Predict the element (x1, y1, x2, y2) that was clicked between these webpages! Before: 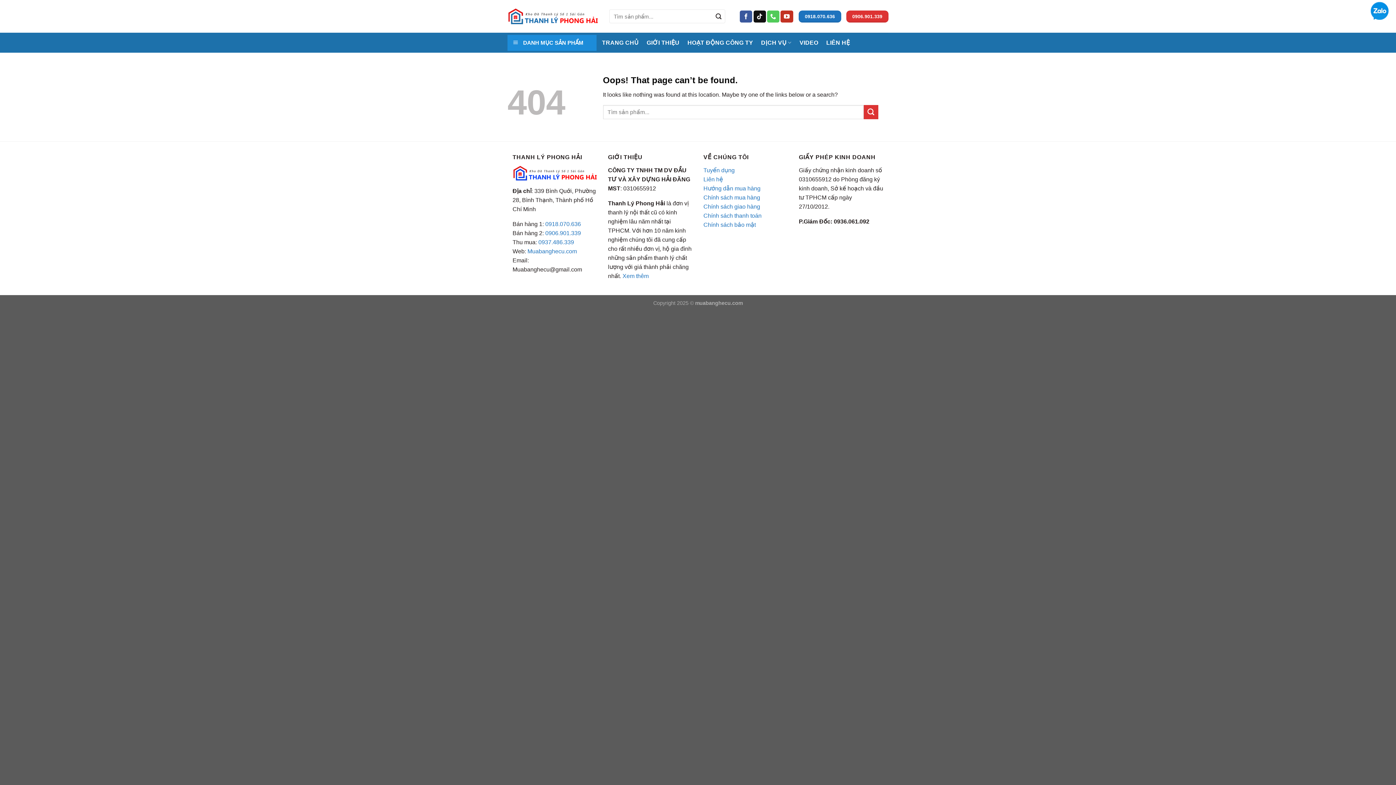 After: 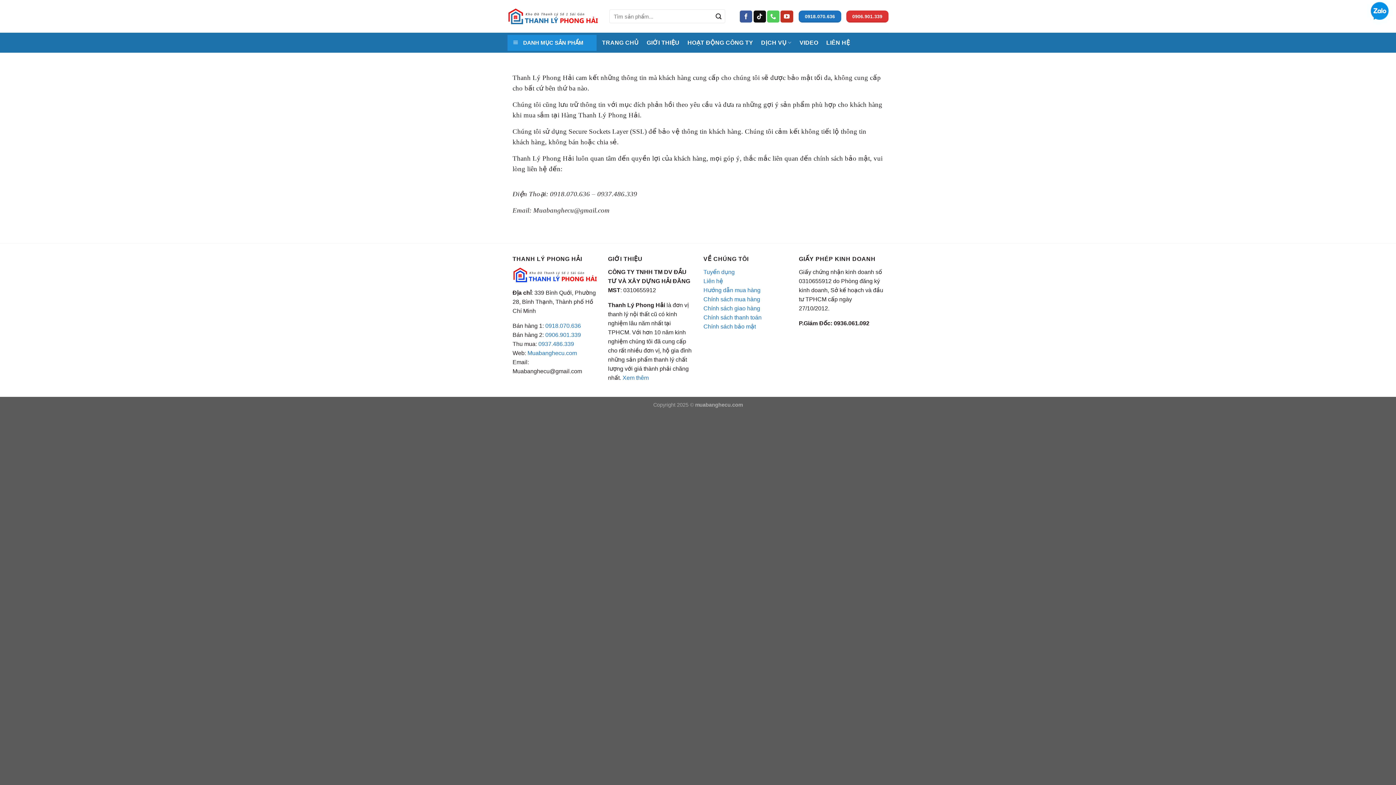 Action: bbox: (703, 221, 756, 227) label: Chính sách bảo mật